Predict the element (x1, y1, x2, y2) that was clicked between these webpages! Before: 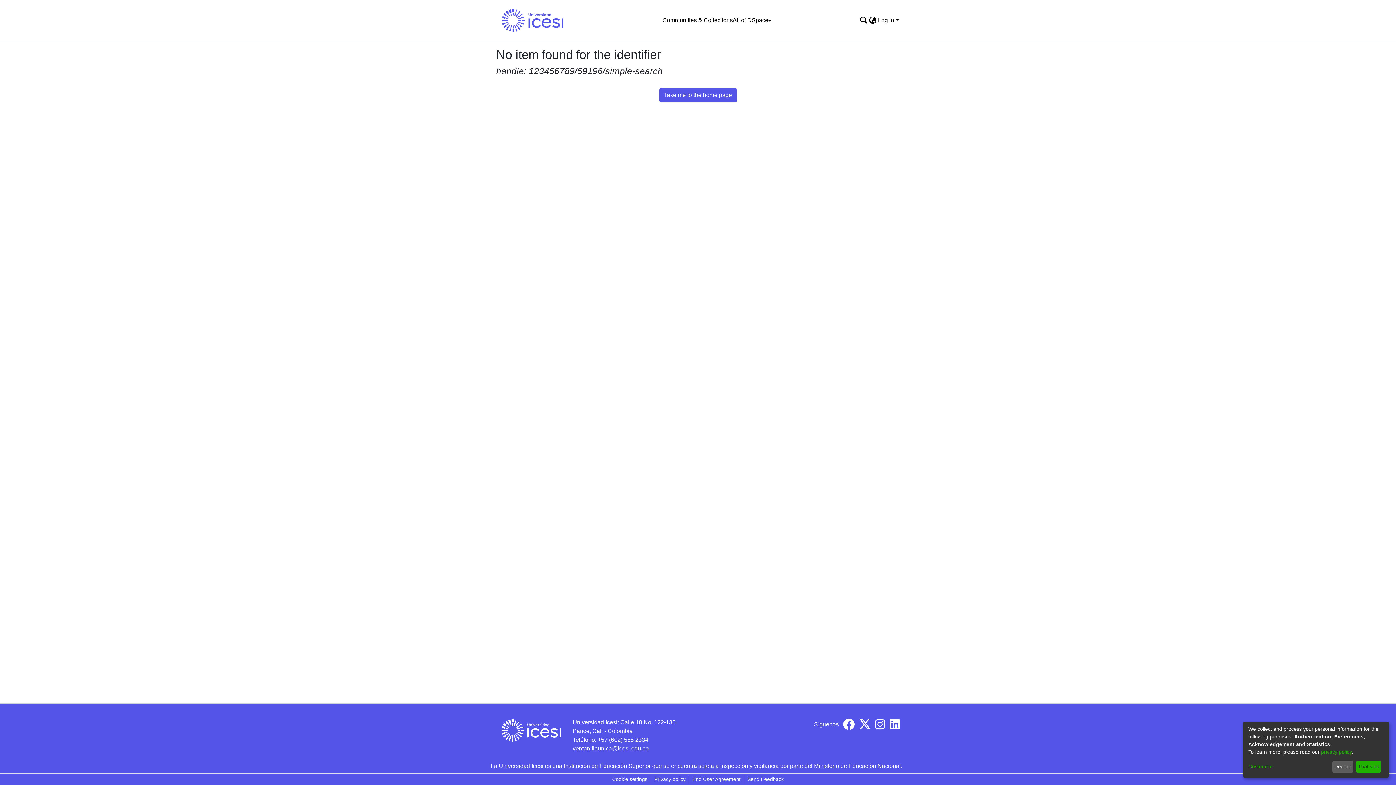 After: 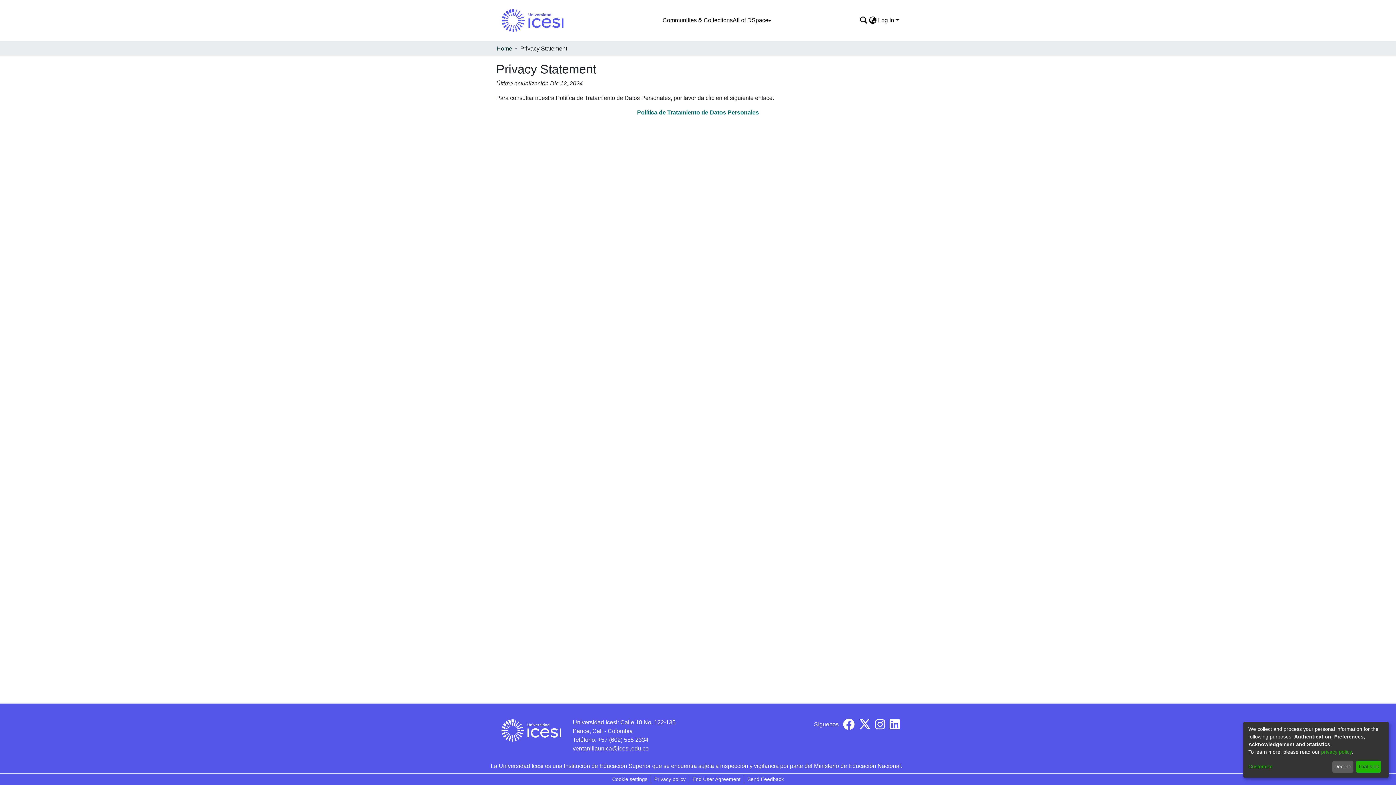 Action: label: privacy policy bbox: (1321, 749, 1352, 755)